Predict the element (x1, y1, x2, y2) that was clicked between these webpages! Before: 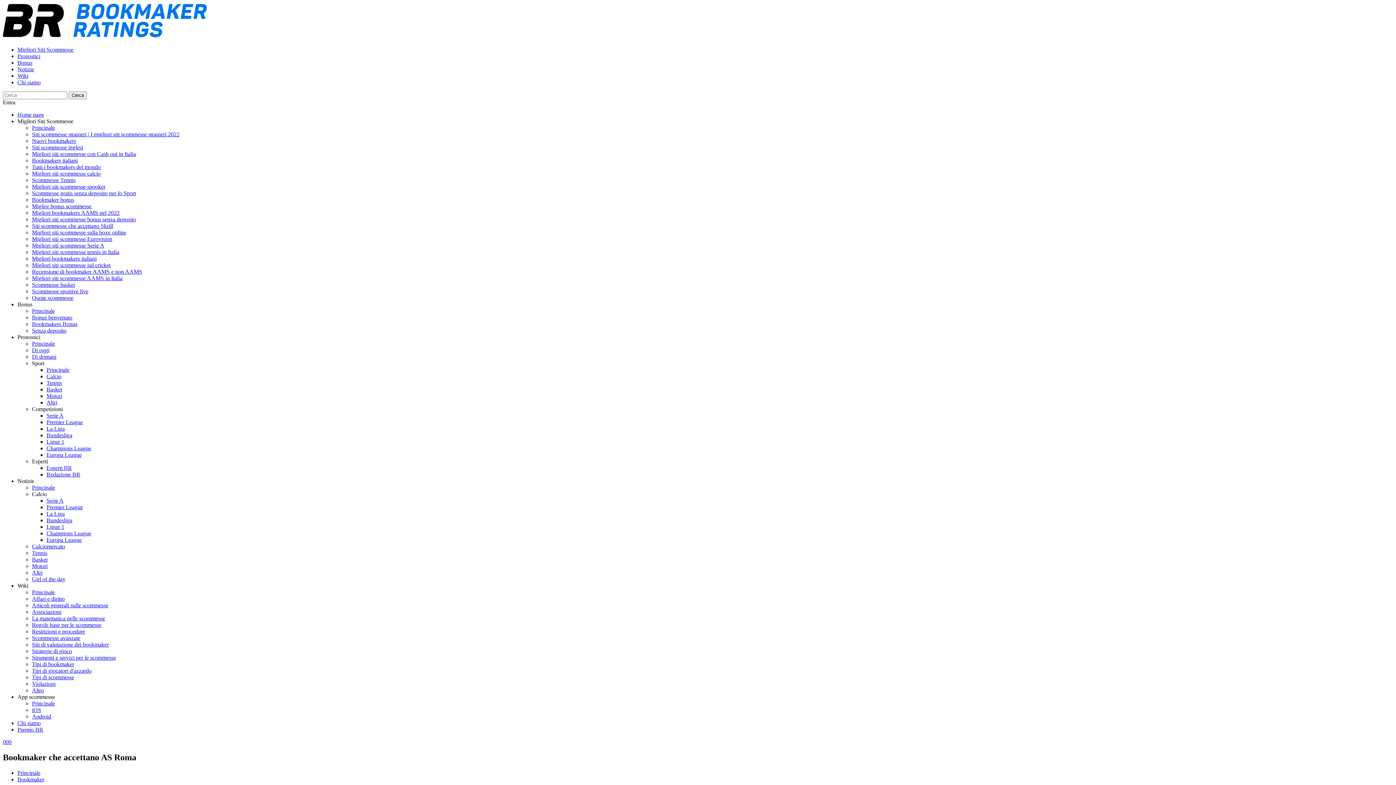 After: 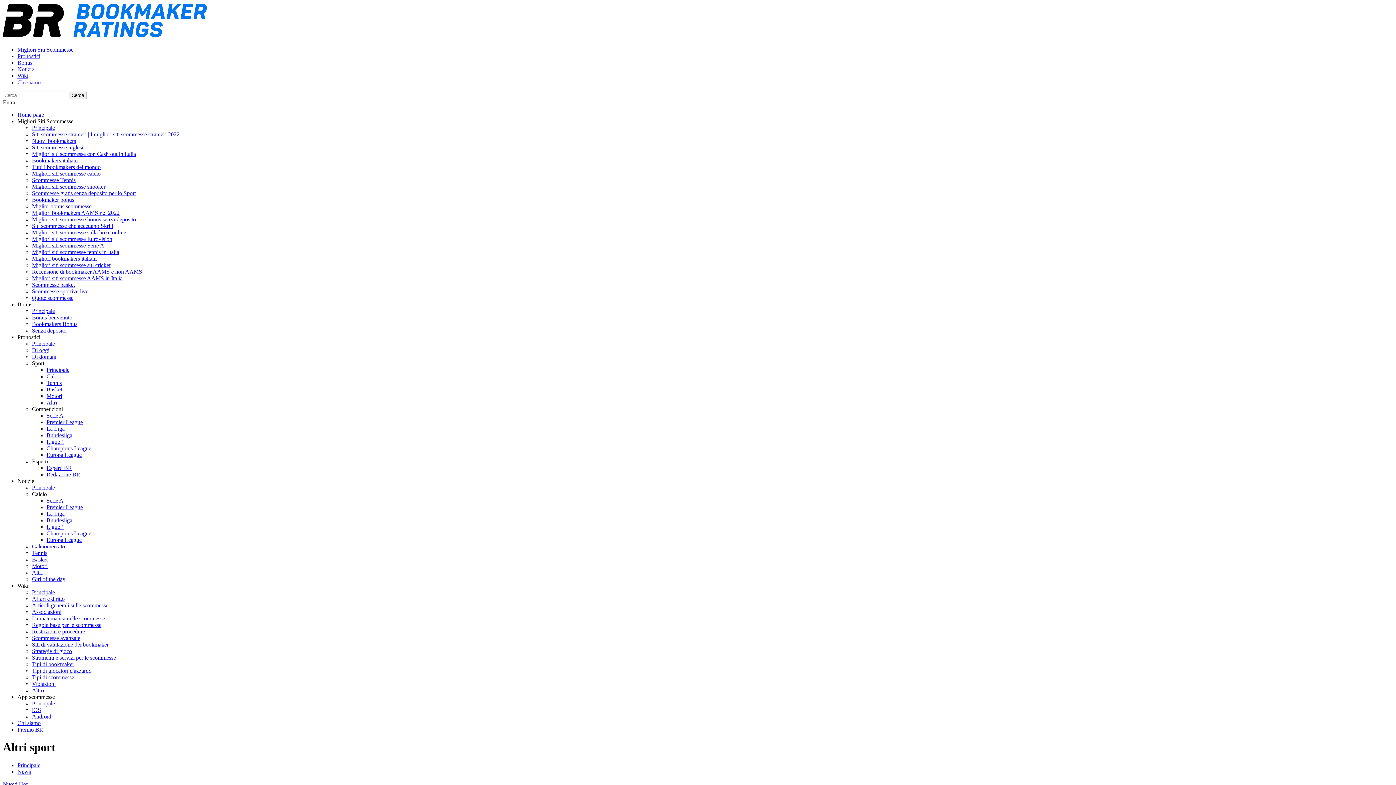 Action: label: Altri bbox: (32, 569, 42, 576)